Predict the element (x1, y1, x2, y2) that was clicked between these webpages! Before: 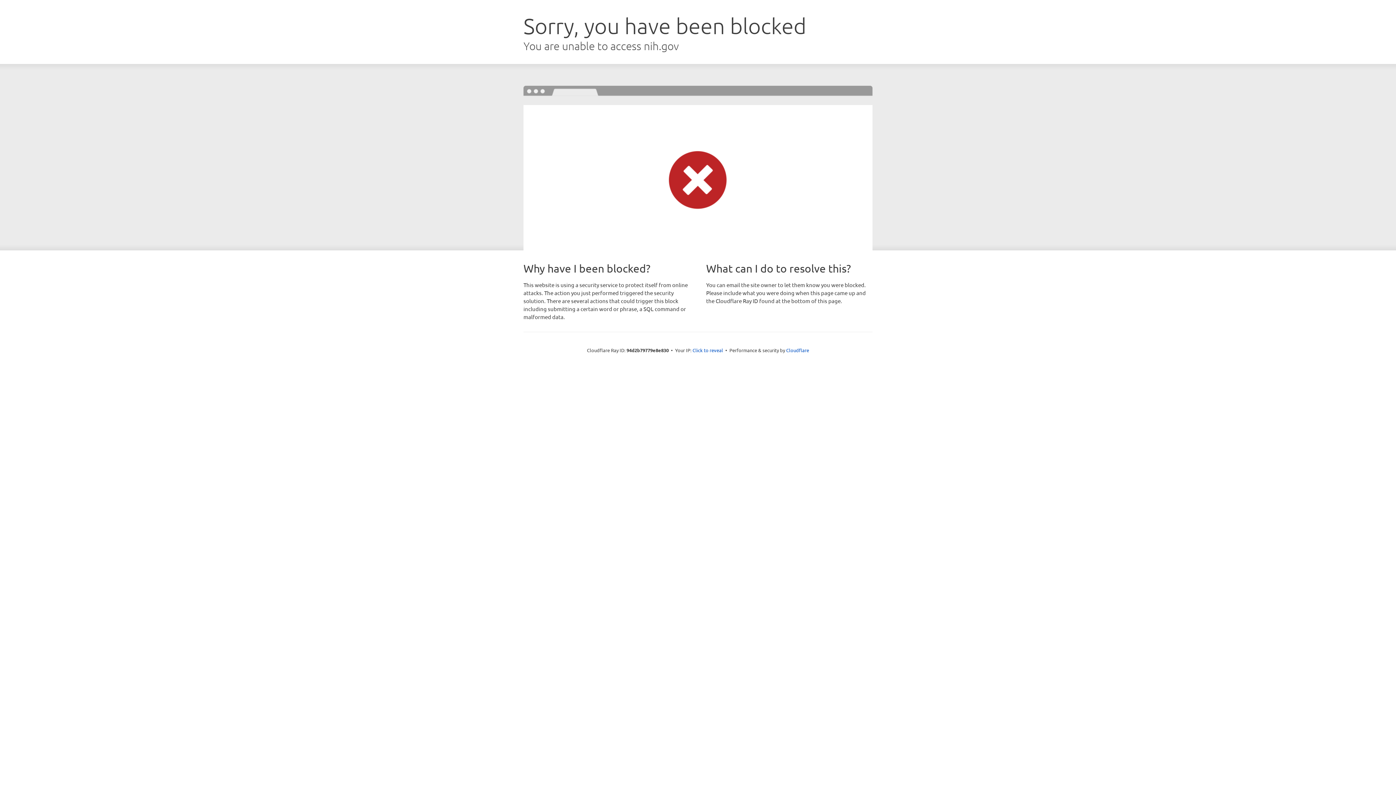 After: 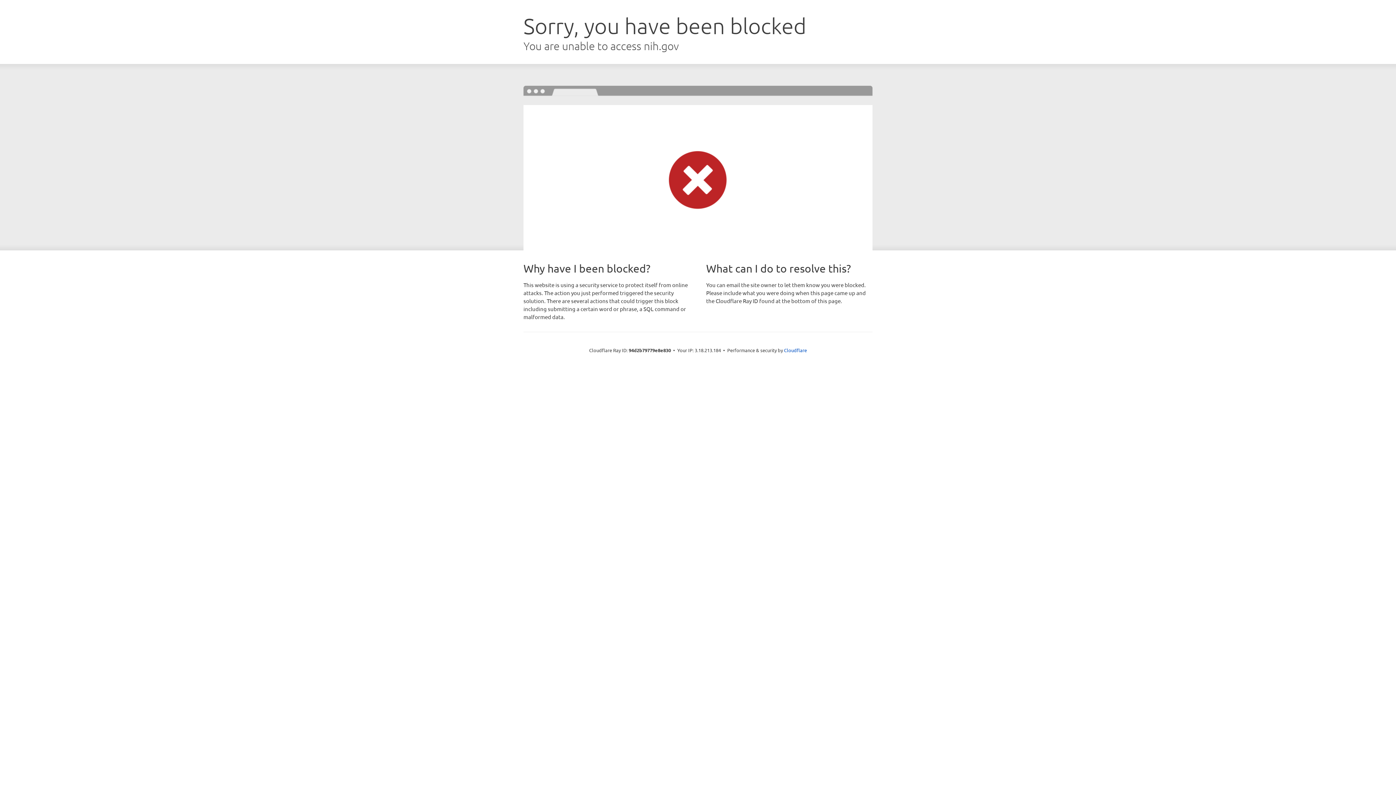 Action: label: Click to reveal bbox: (692, 346, 723, 353)